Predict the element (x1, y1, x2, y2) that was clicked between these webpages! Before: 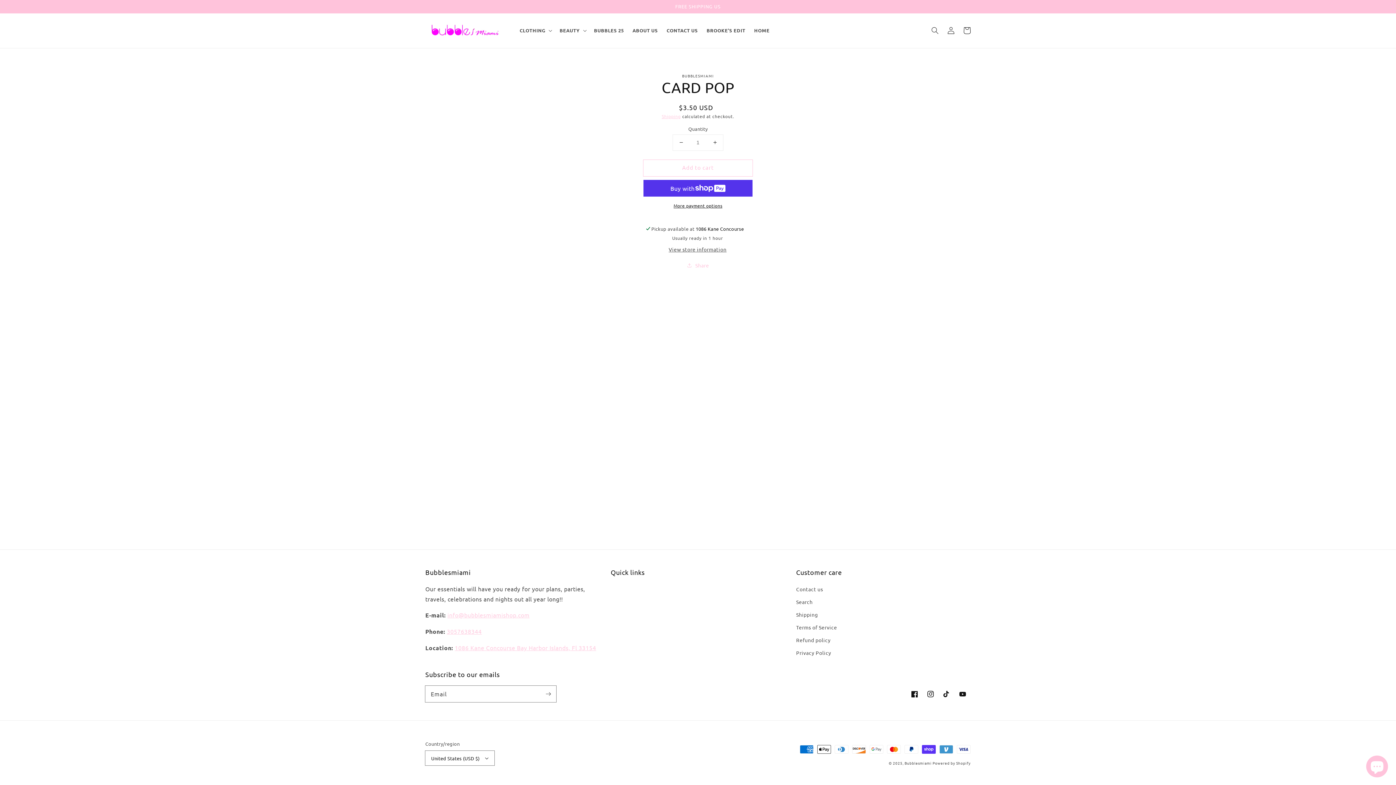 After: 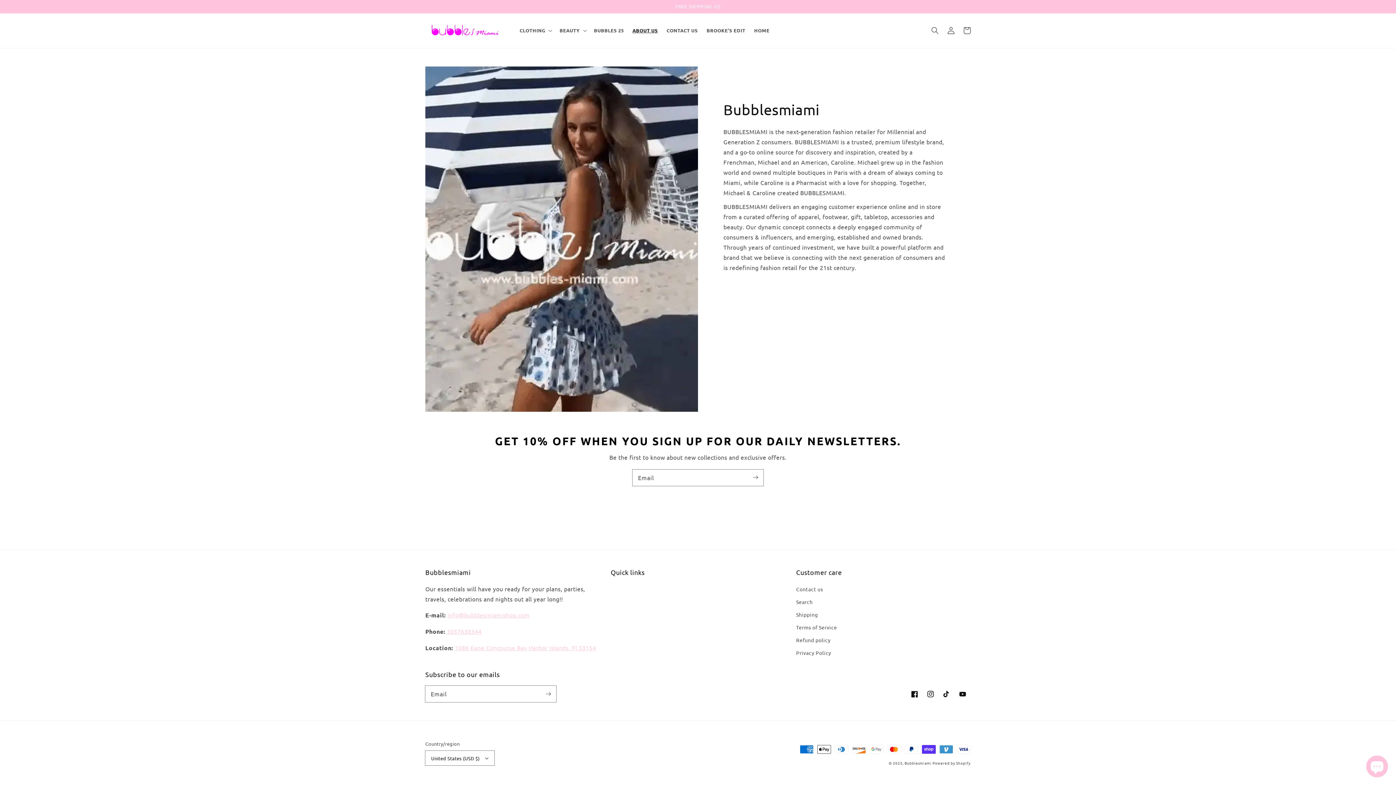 Action: bbox: (628, 23, 662, 37) label: ABOUT US